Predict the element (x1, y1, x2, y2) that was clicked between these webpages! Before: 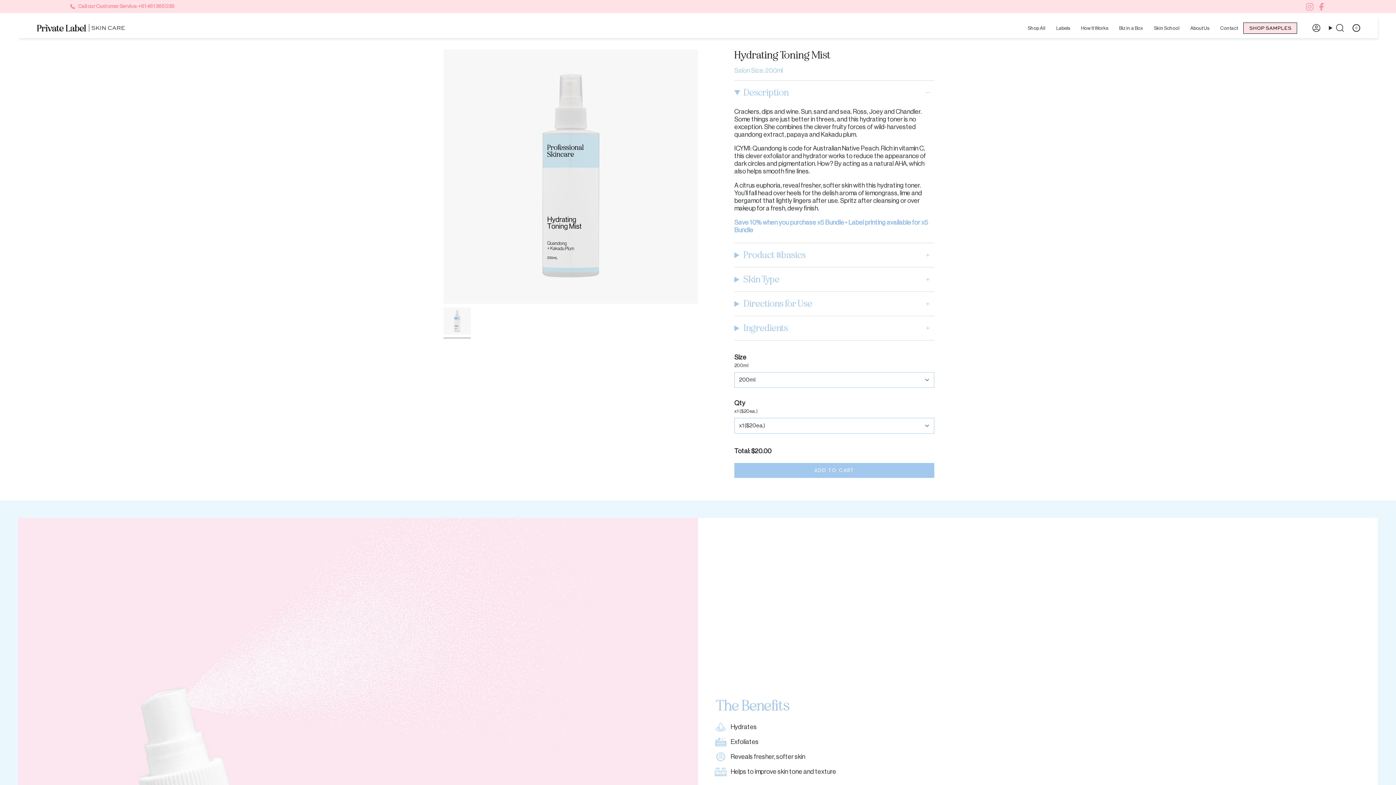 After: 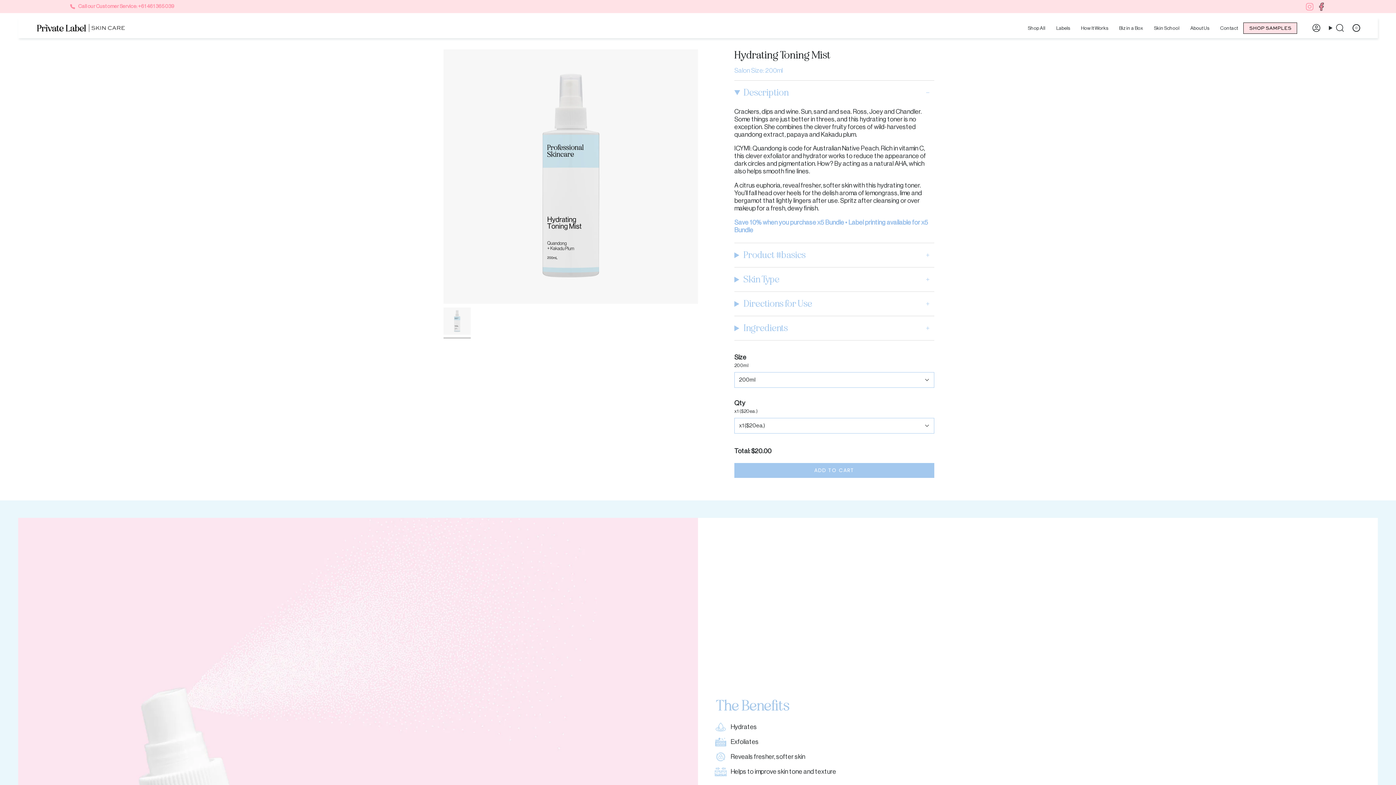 Action: label: Facebook bbox: (1317, 2, 1326, 11)